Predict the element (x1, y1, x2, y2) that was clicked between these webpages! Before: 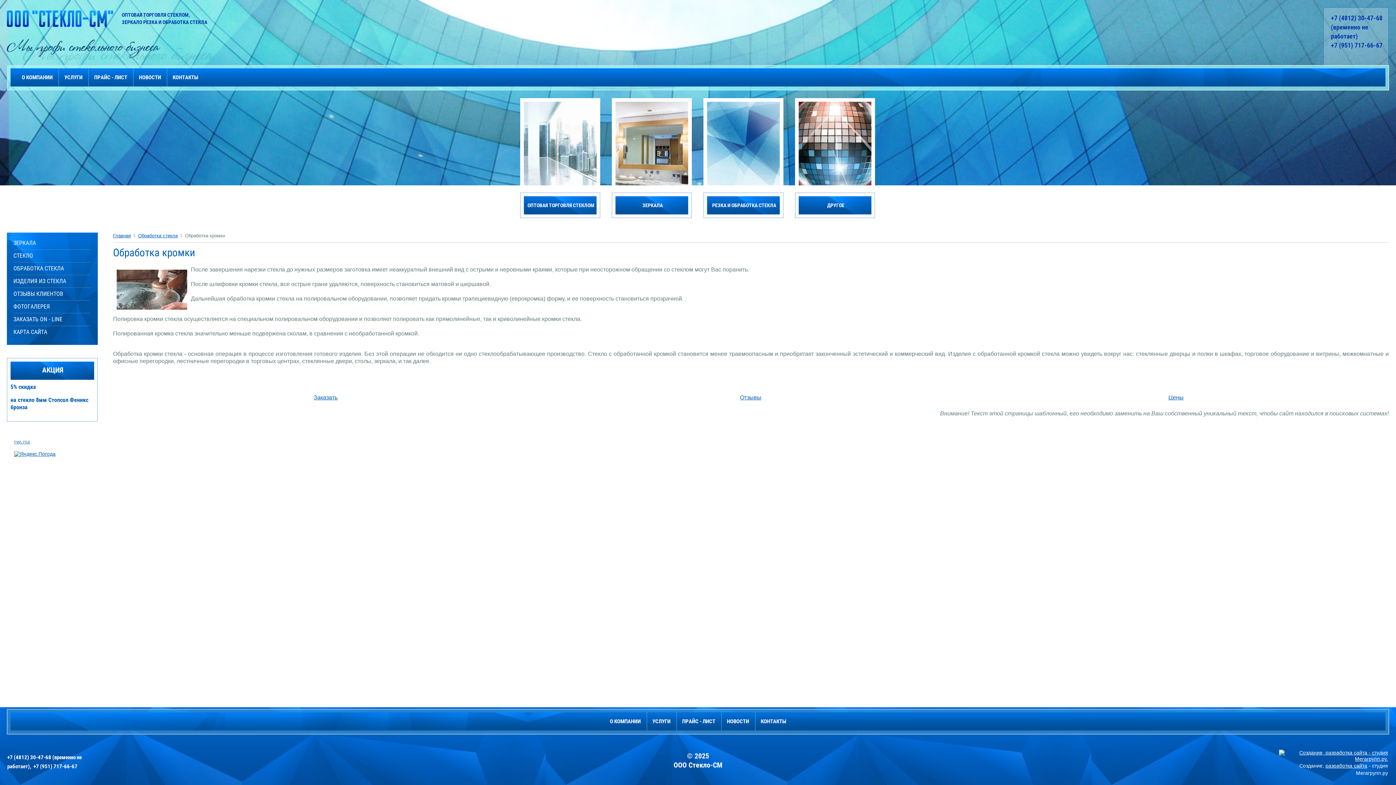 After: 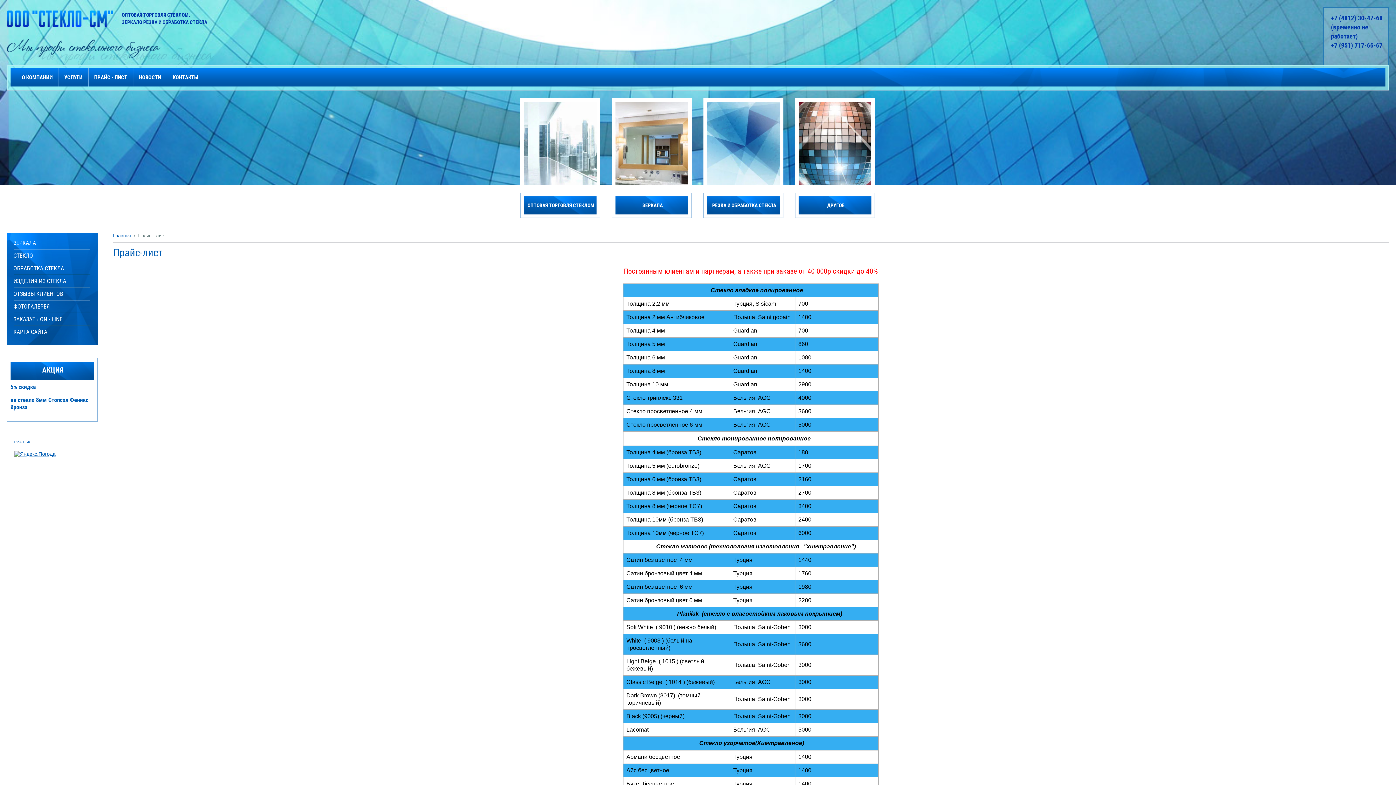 Action: label: ПРАЙС - ЛИСТ bbox: (676, 712, 721, 730)